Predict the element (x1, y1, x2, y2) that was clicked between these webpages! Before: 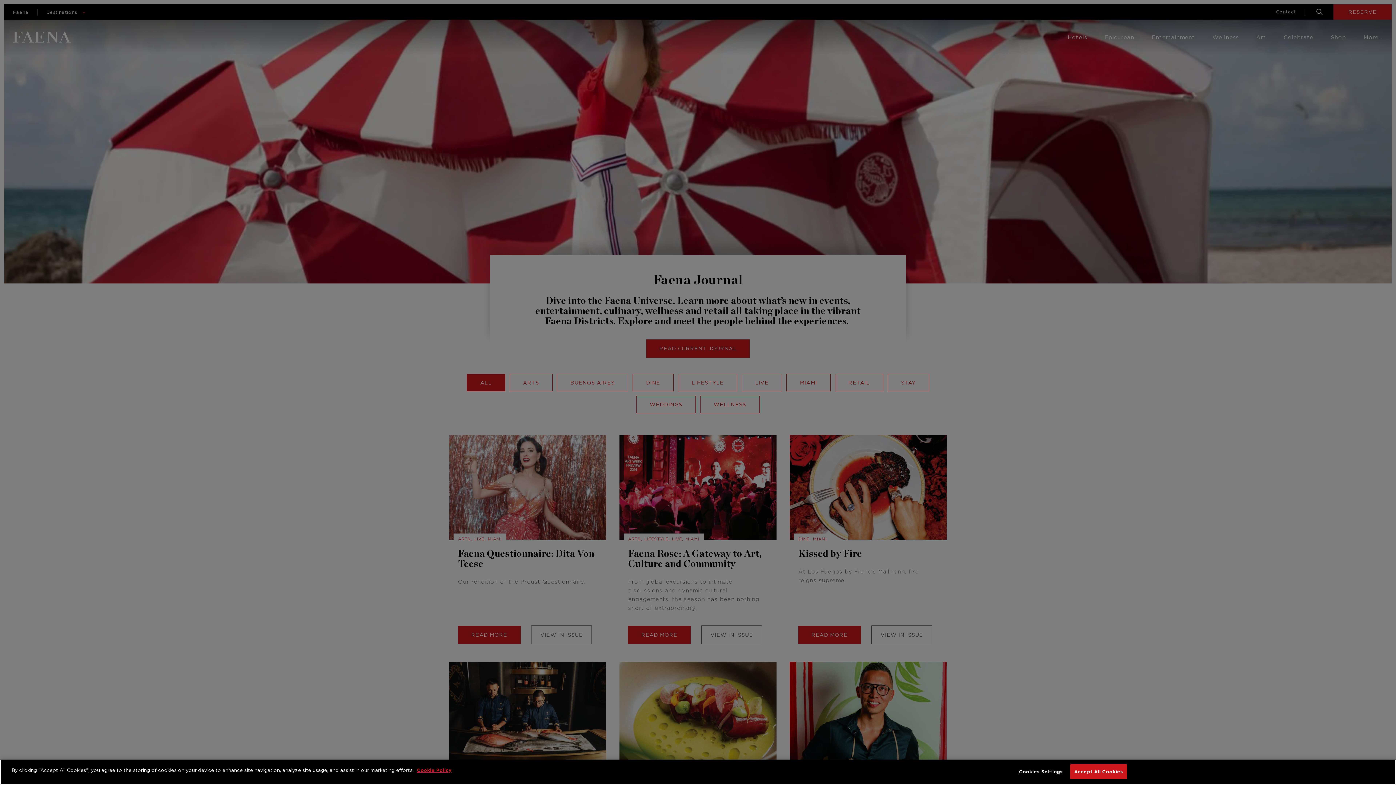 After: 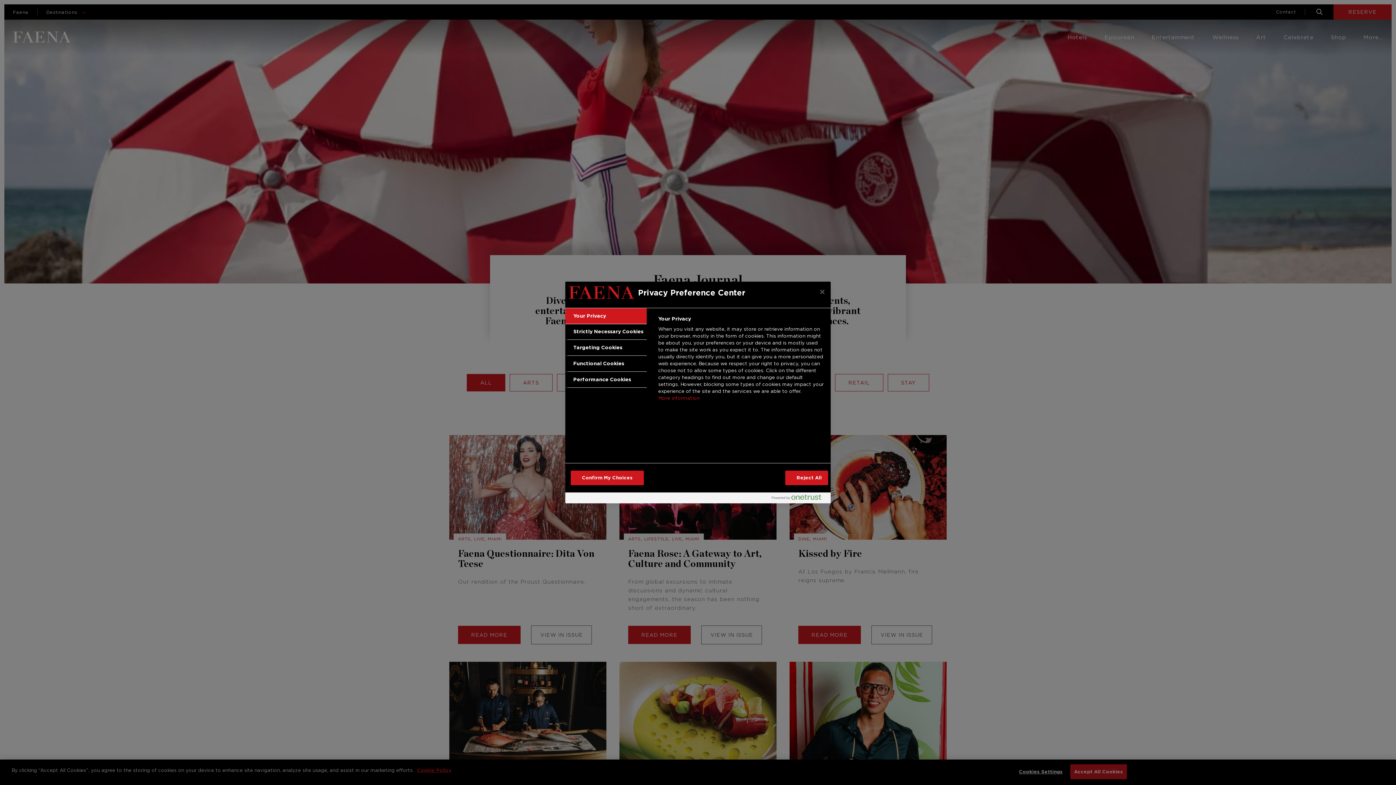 Action: label: Cookies Settings bbox: (1021, 765, 1066, 779)